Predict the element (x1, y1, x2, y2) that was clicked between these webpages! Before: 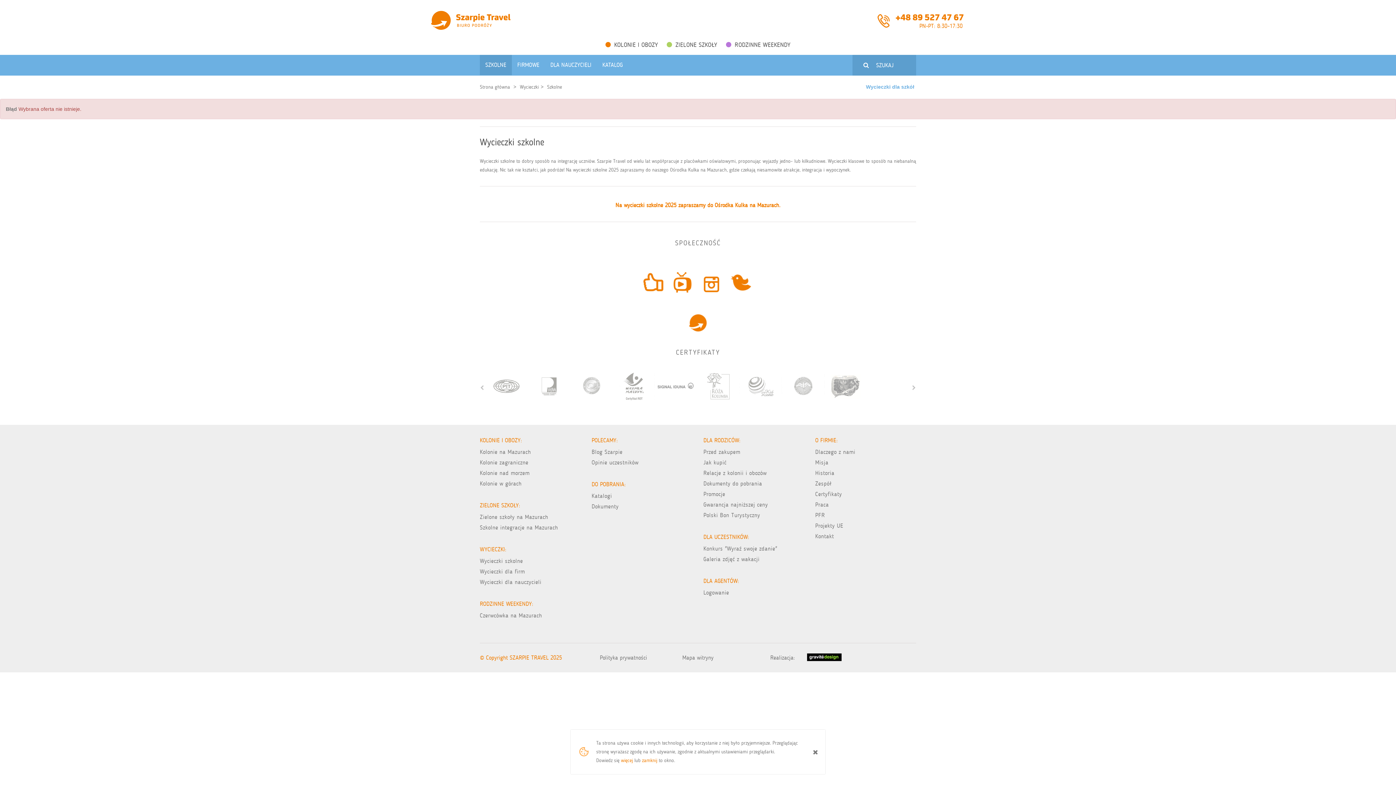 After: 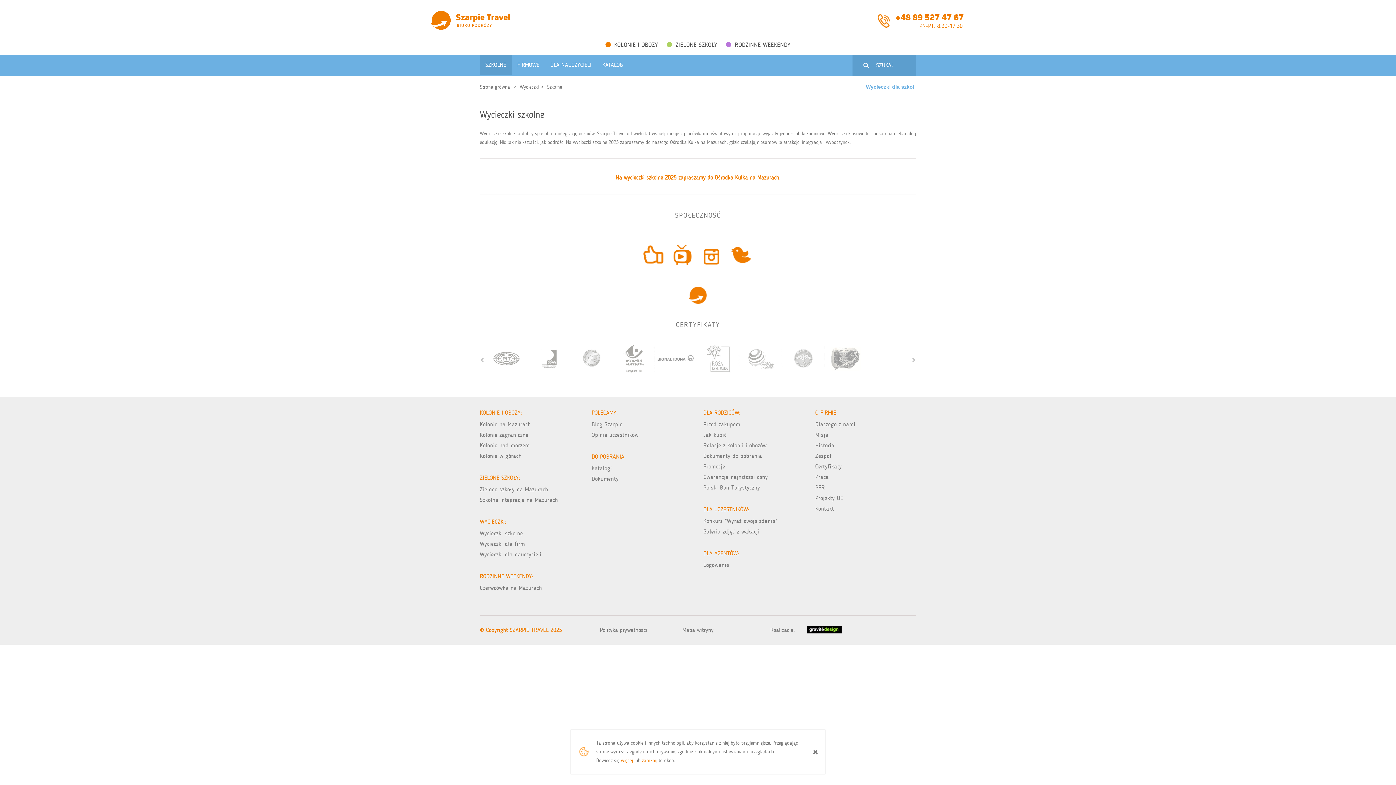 Action: bbox: (547, 84, 562, 90) label: Szkolne